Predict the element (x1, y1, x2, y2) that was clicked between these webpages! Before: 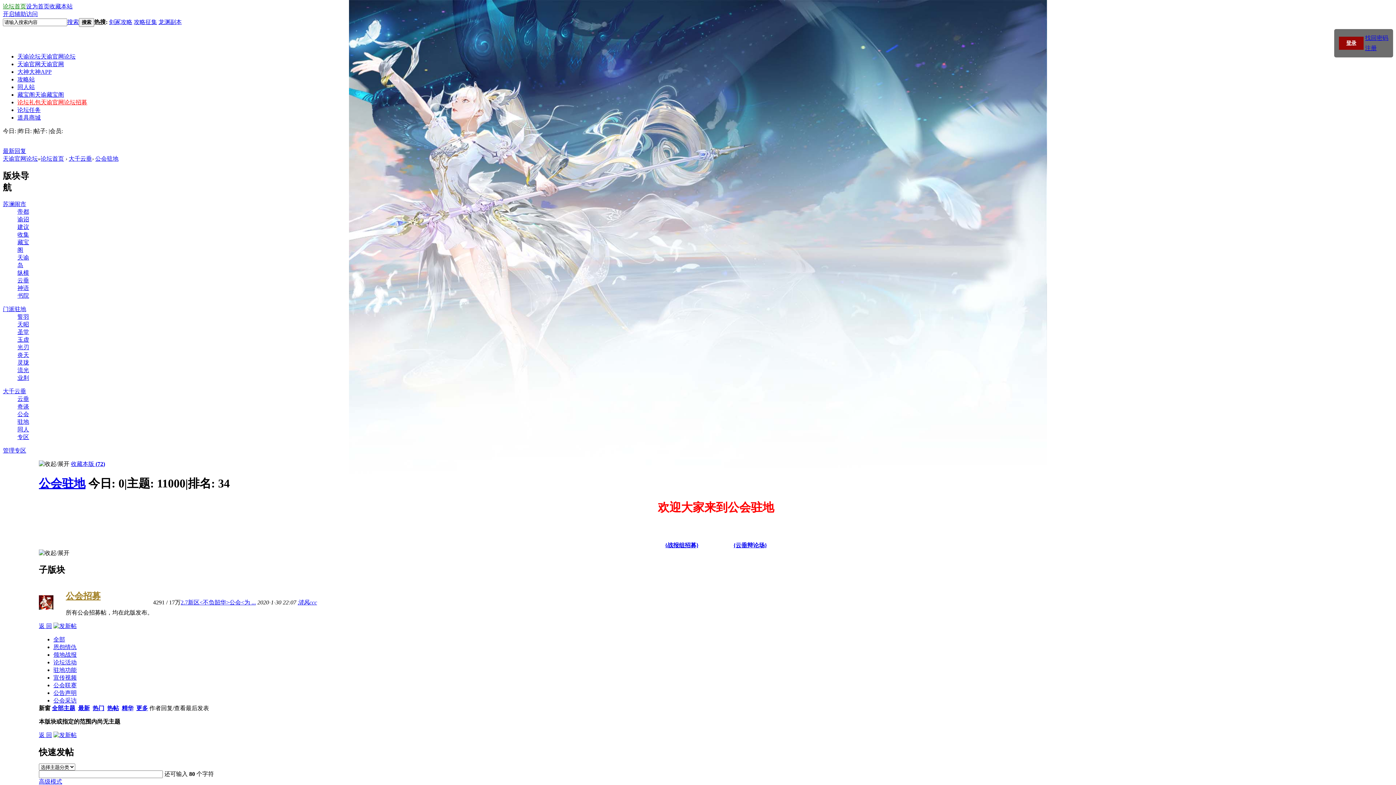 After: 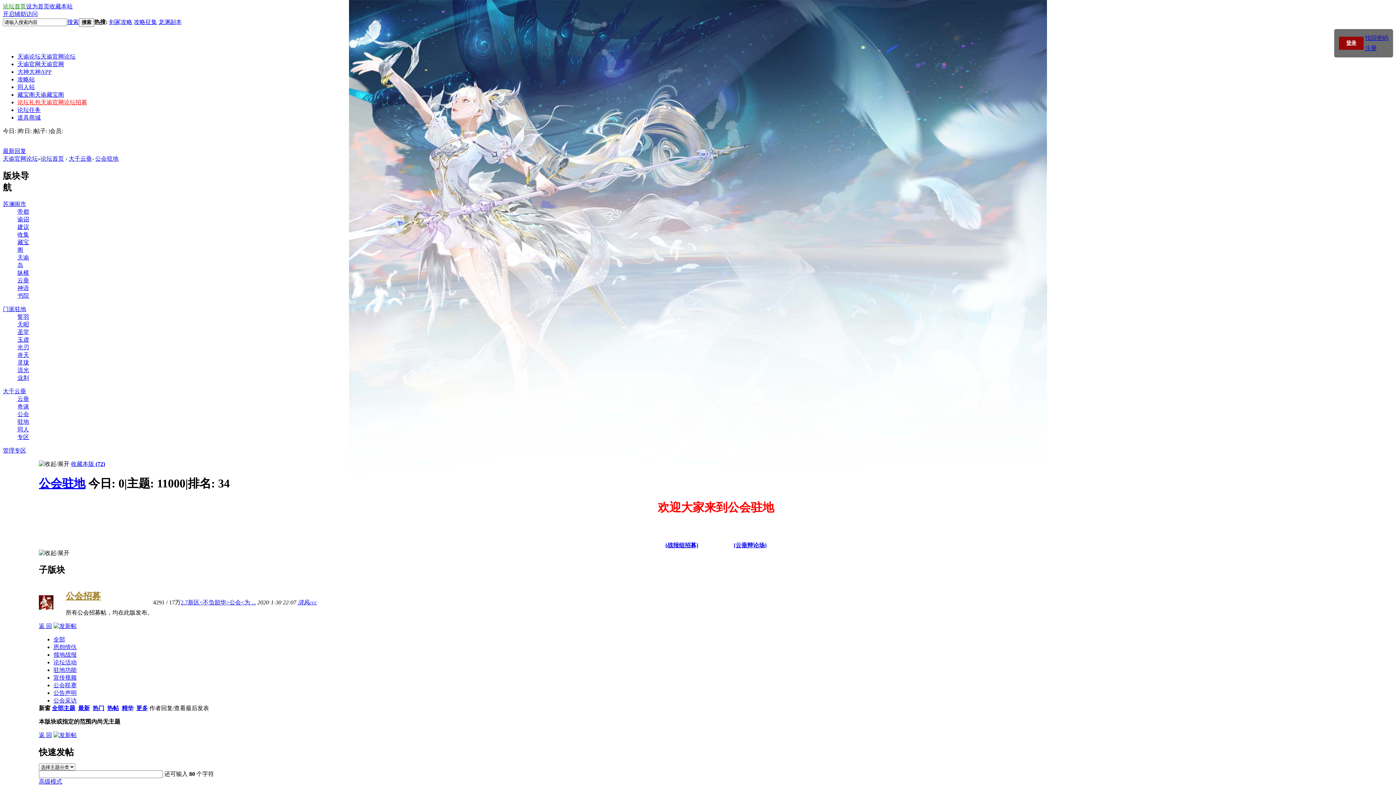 Action: bbox: (92, 705, 104, 711) label: 热门